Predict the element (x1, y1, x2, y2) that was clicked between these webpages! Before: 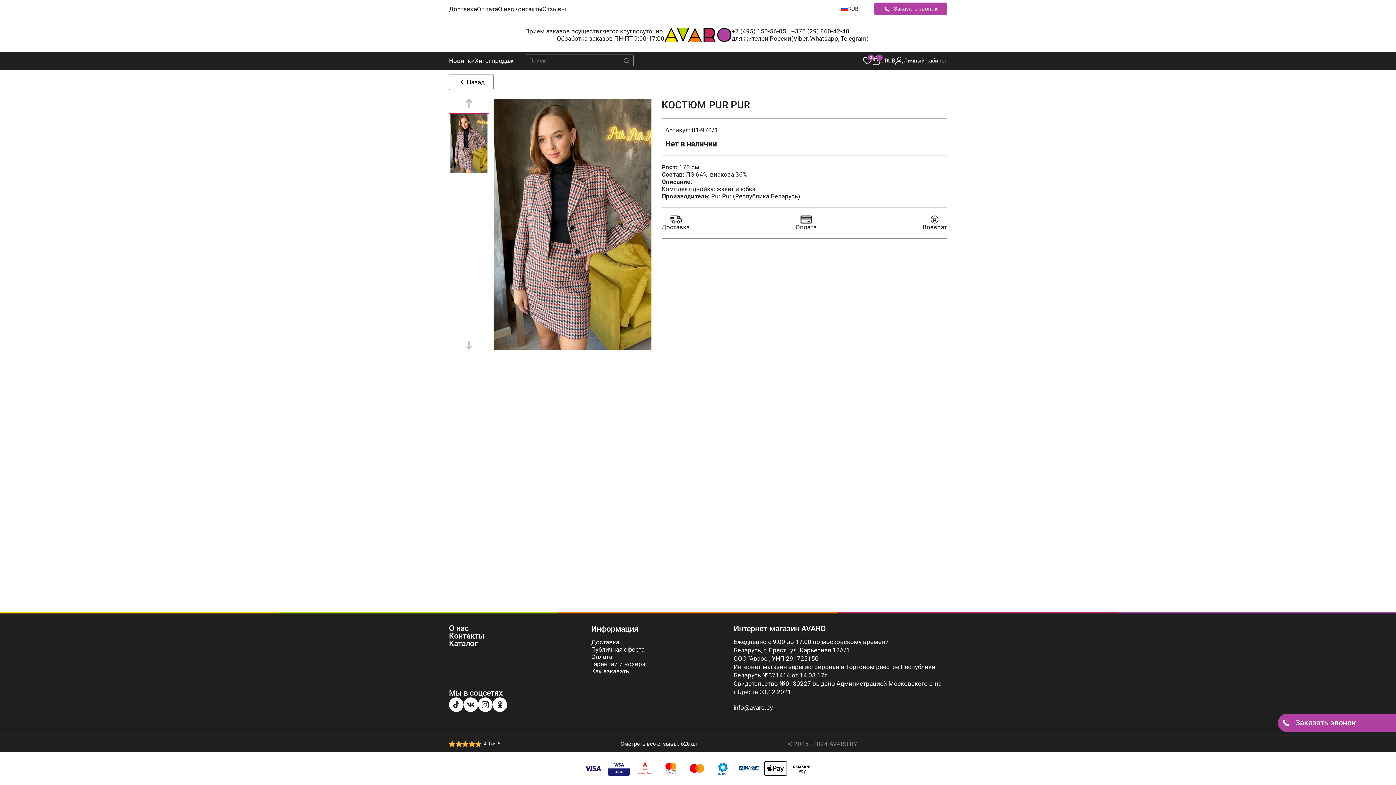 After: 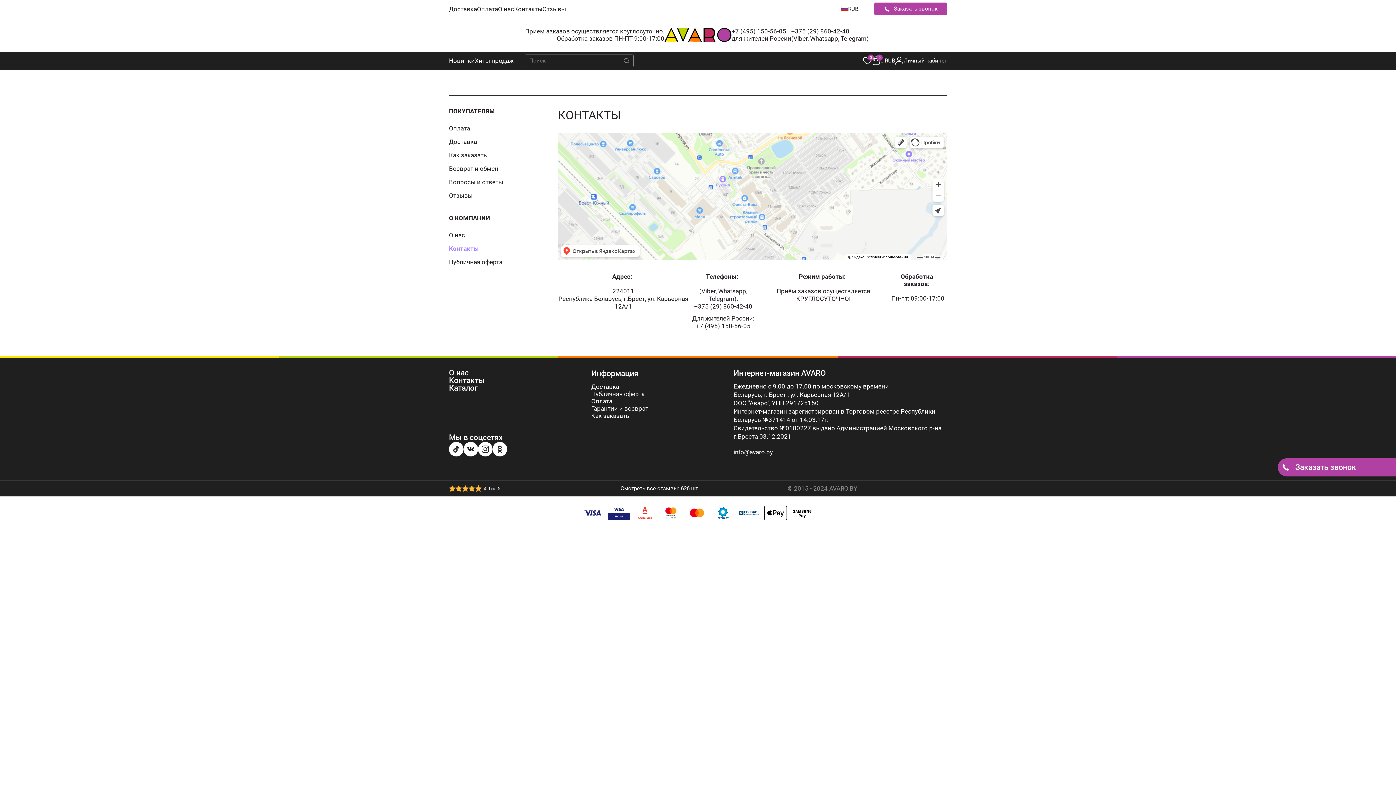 Action: bbox: (449, 631, 484, 640) label: Контакты